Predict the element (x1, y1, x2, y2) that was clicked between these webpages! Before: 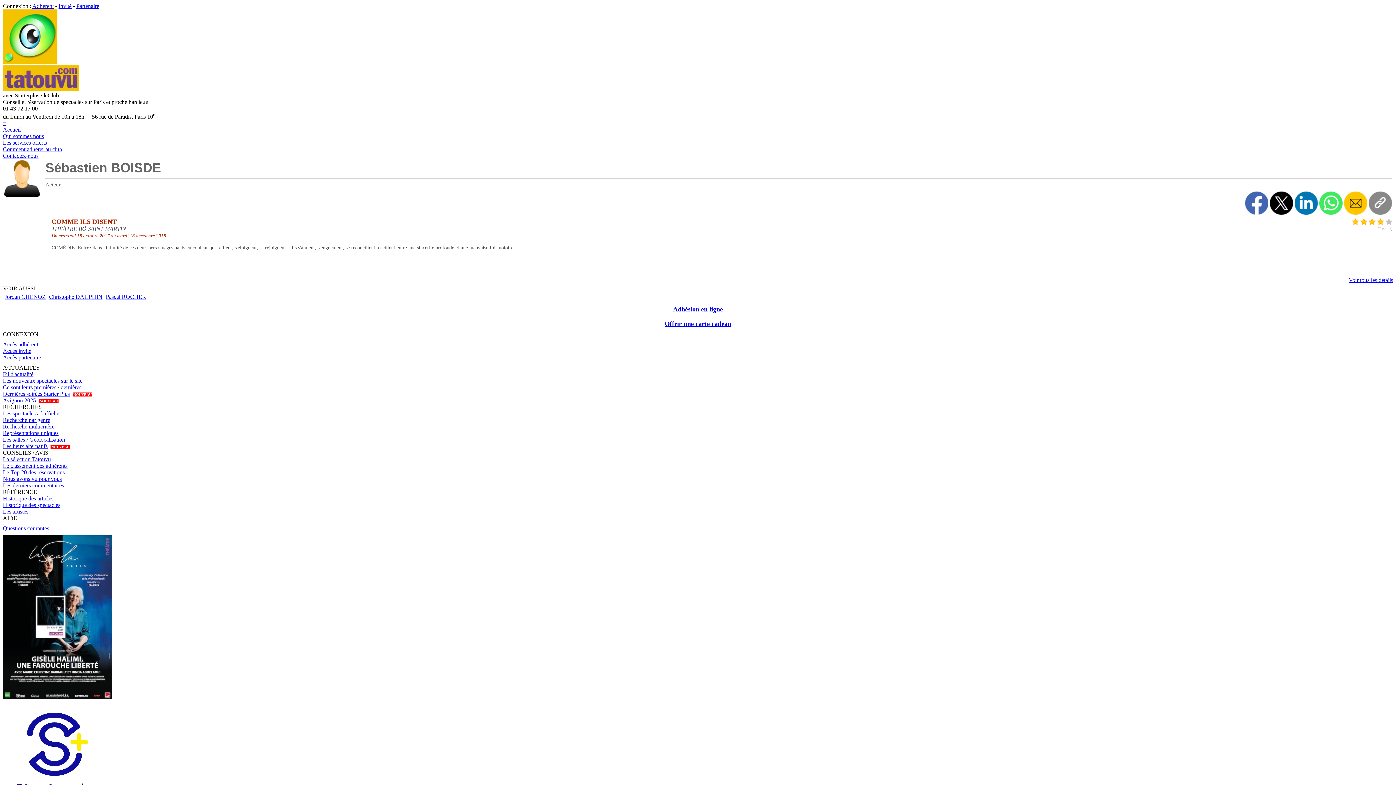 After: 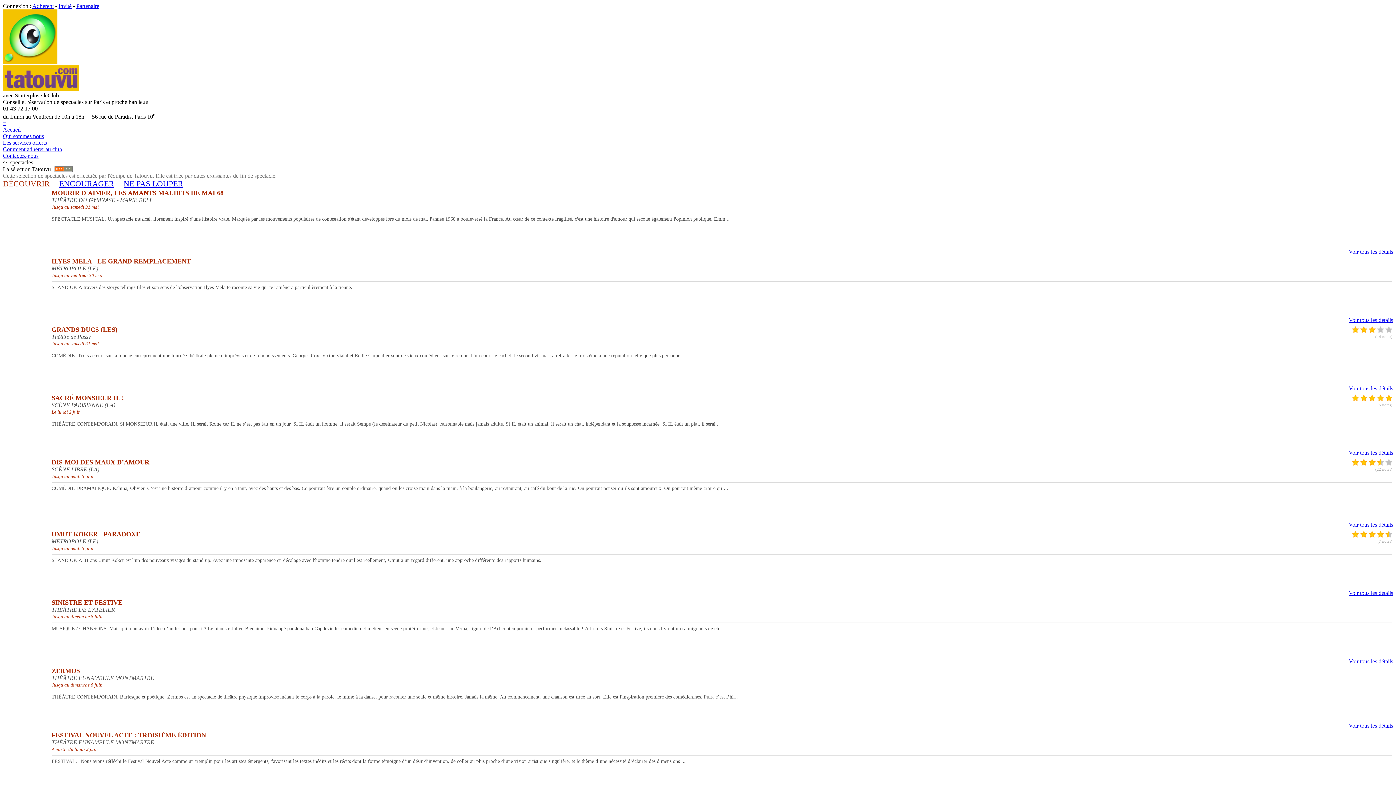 Action: bbox: (2, 456, 50, 462) label: La sélection Tatouvu